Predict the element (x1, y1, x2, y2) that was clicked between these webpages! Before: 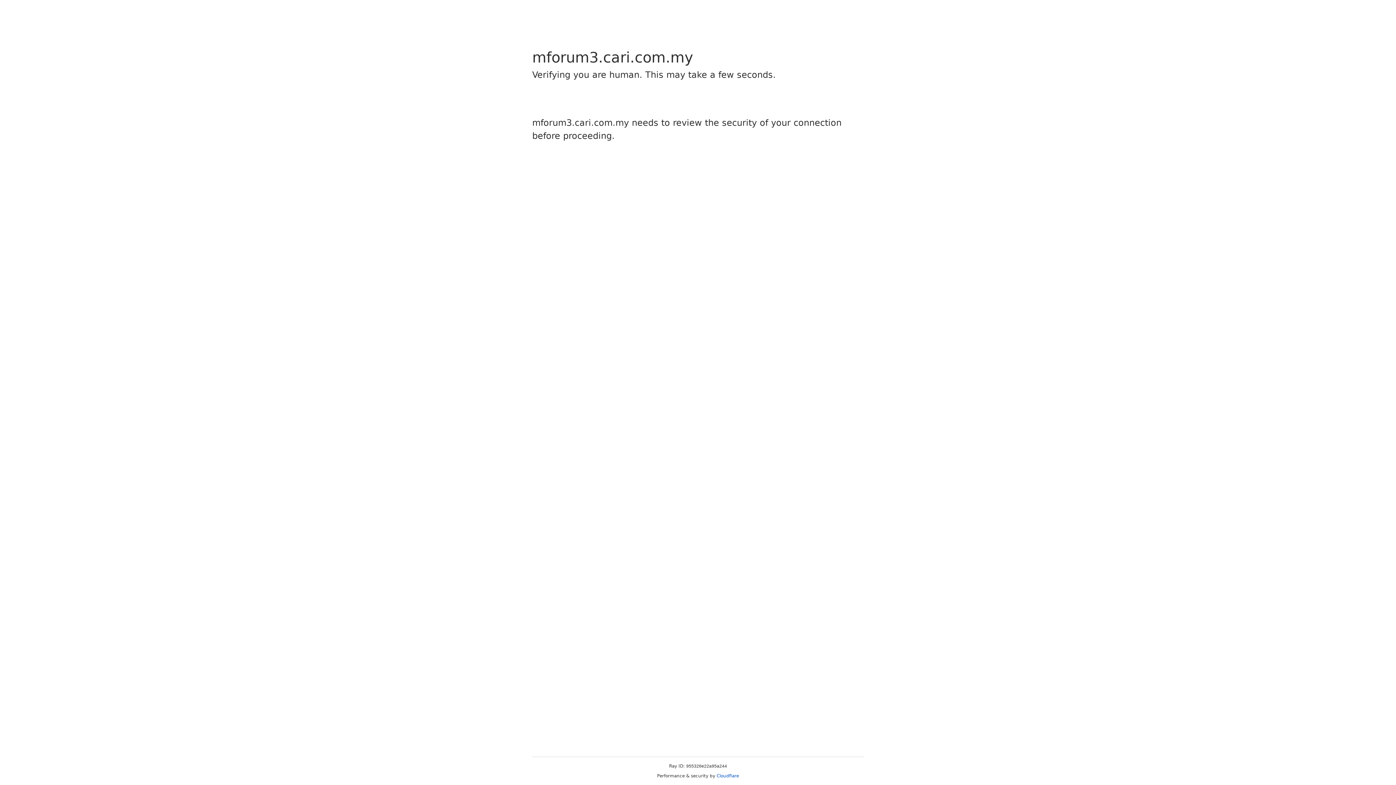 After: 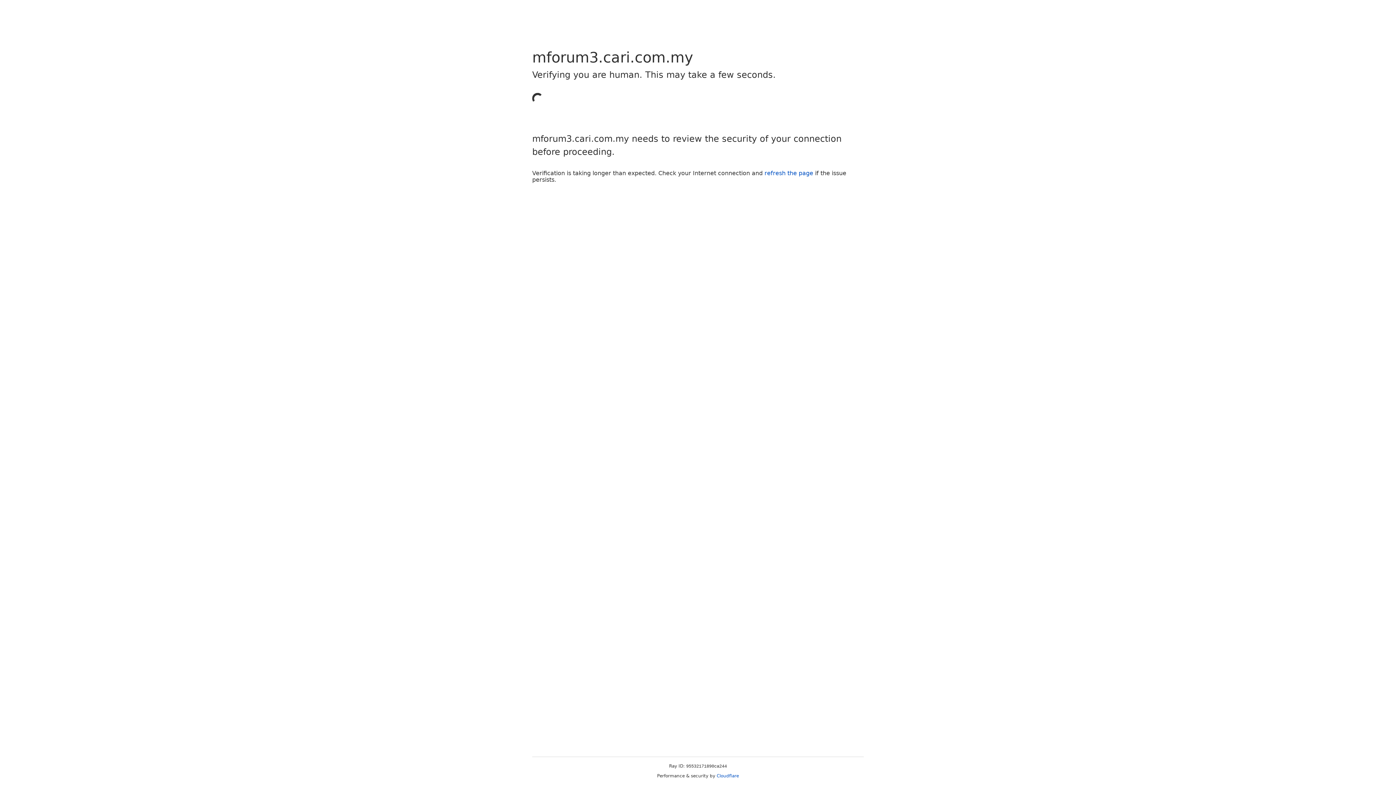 Action: bbox: (716, 773, 739, 778) label: Cloudflare